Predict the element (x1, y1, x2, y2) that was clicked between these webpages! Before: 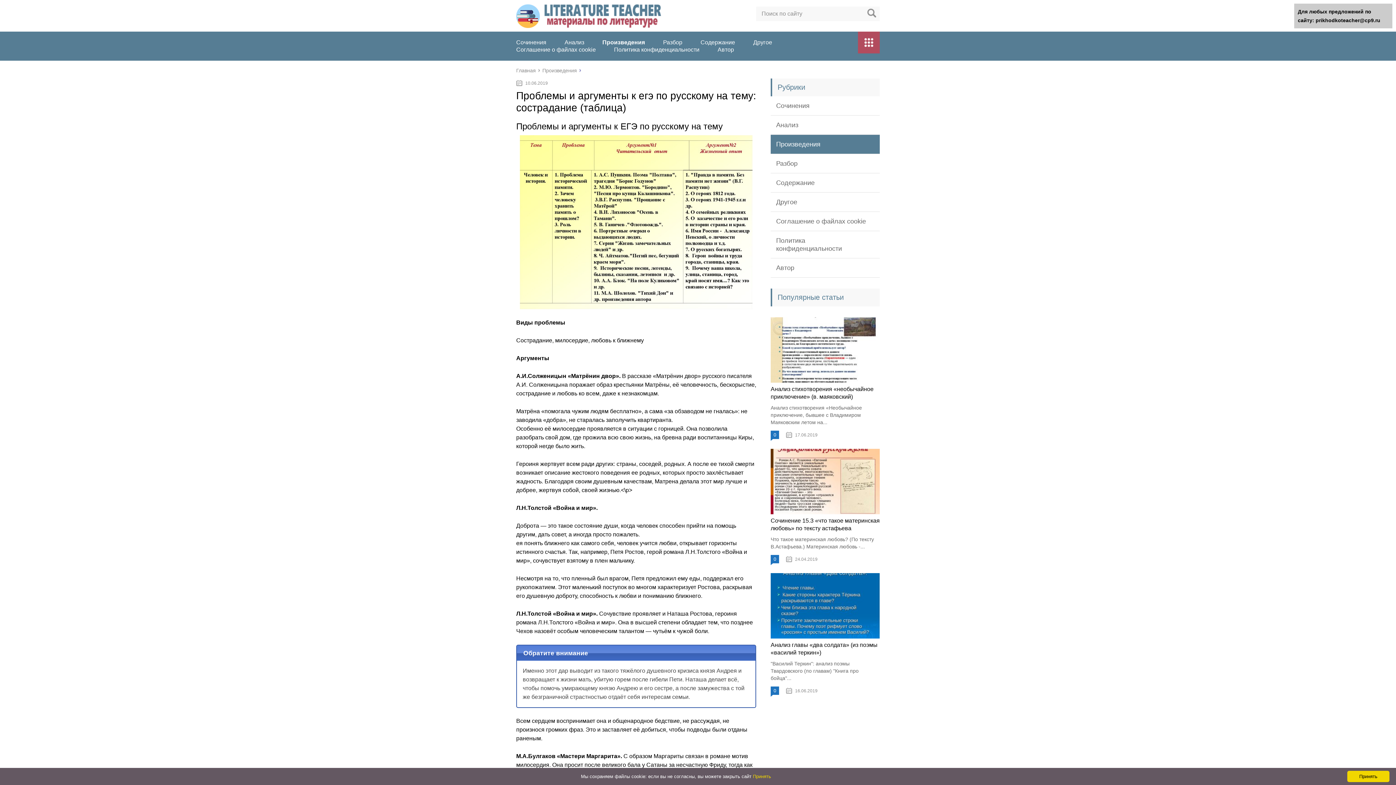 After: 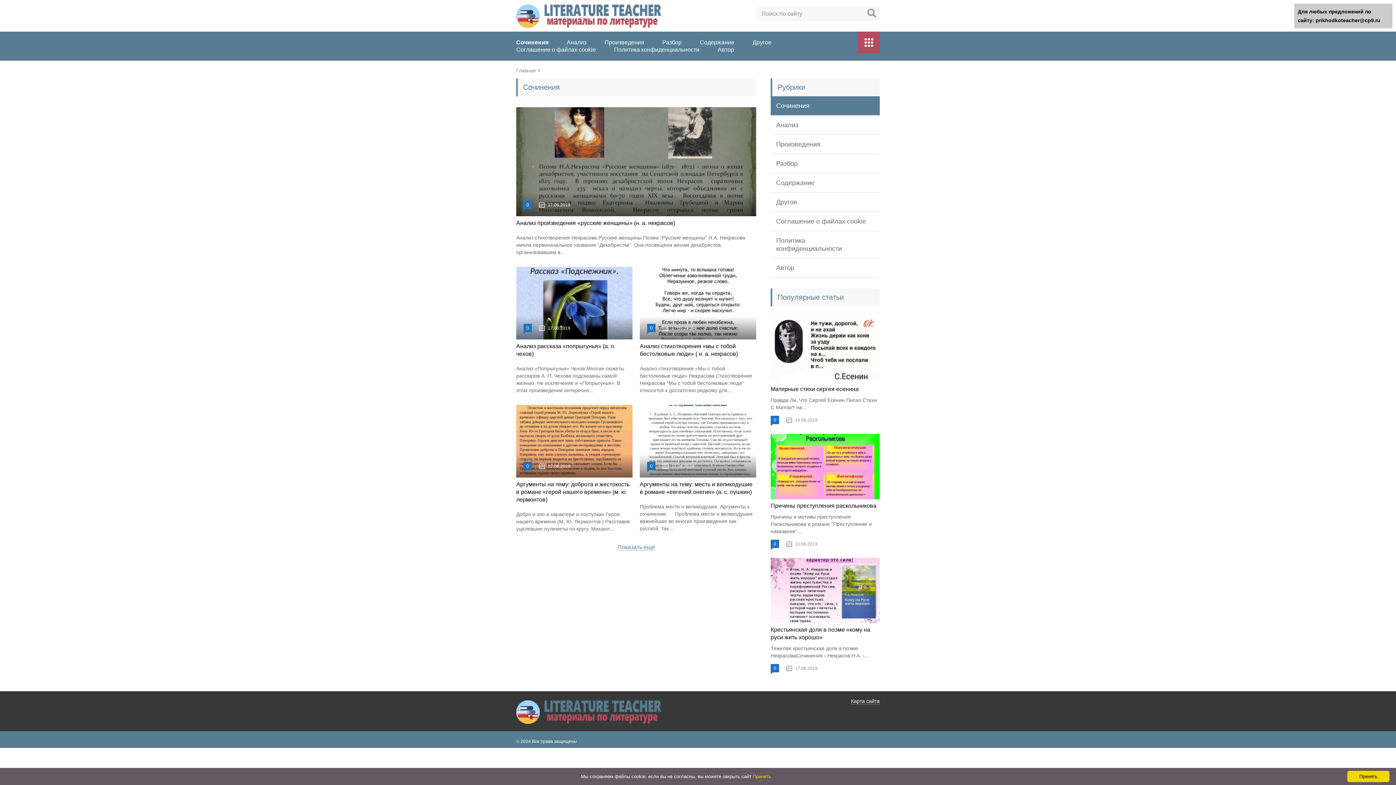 Action: bbox: (770, 96, 880, 115) label: Сочинения